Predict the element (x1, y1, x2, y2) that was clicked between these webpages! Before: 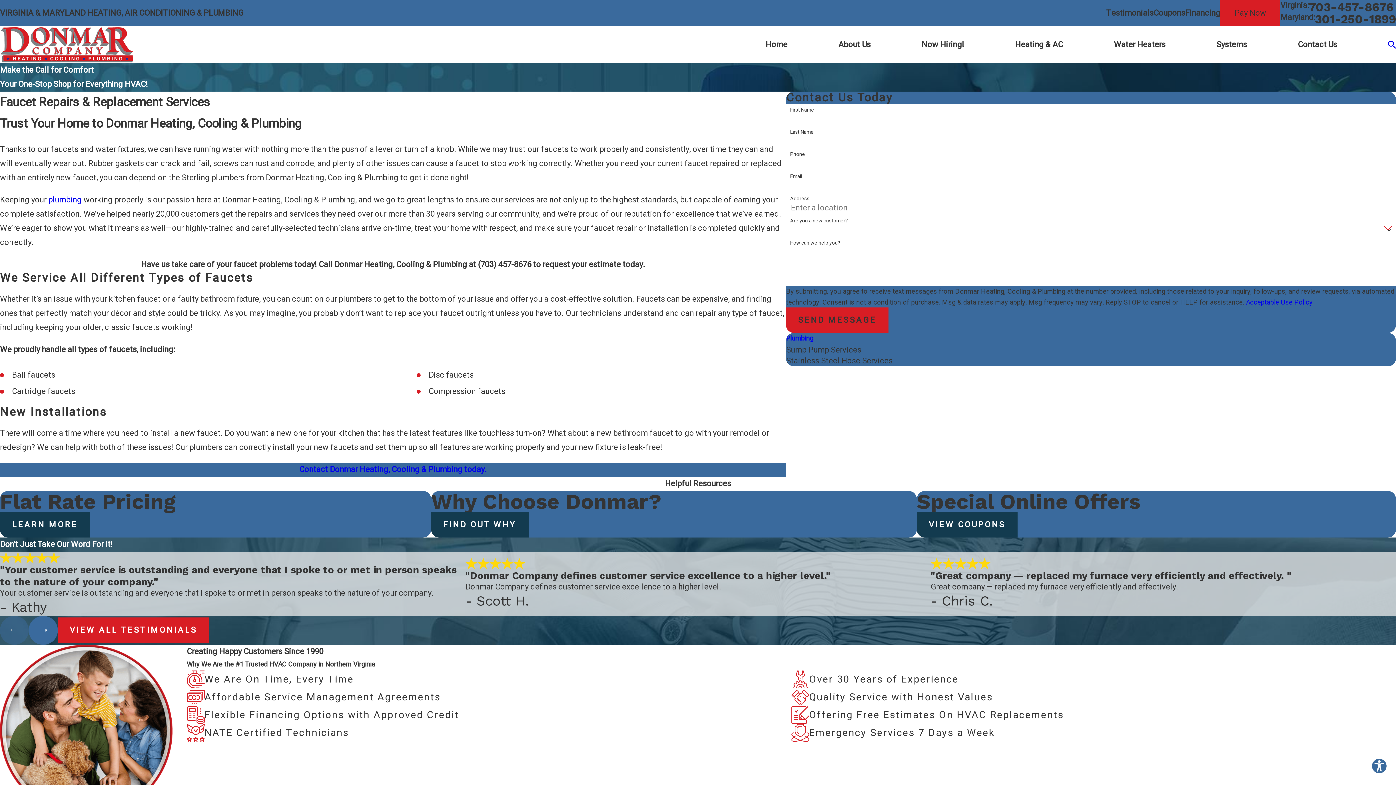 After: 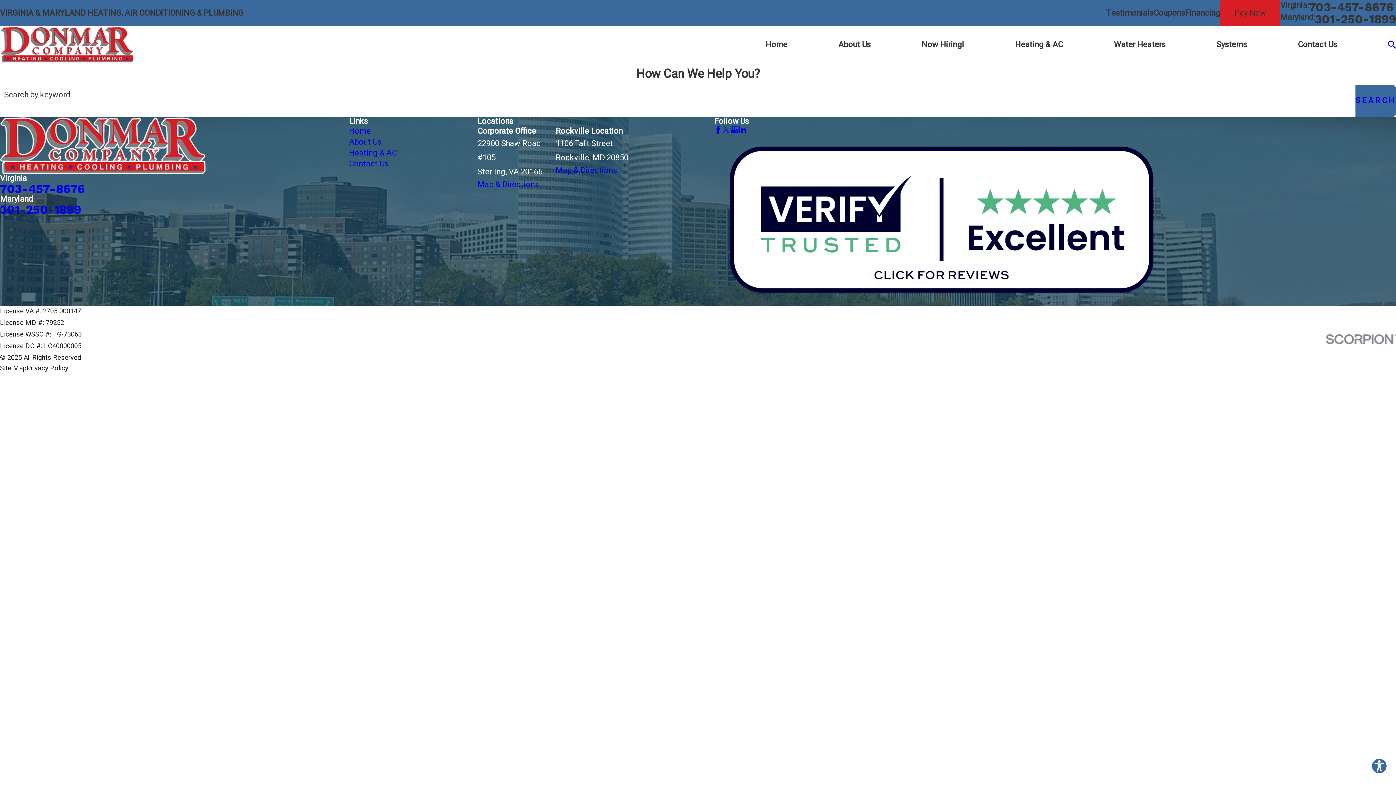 Action: bbox: (1388, 40, 1396, 48)